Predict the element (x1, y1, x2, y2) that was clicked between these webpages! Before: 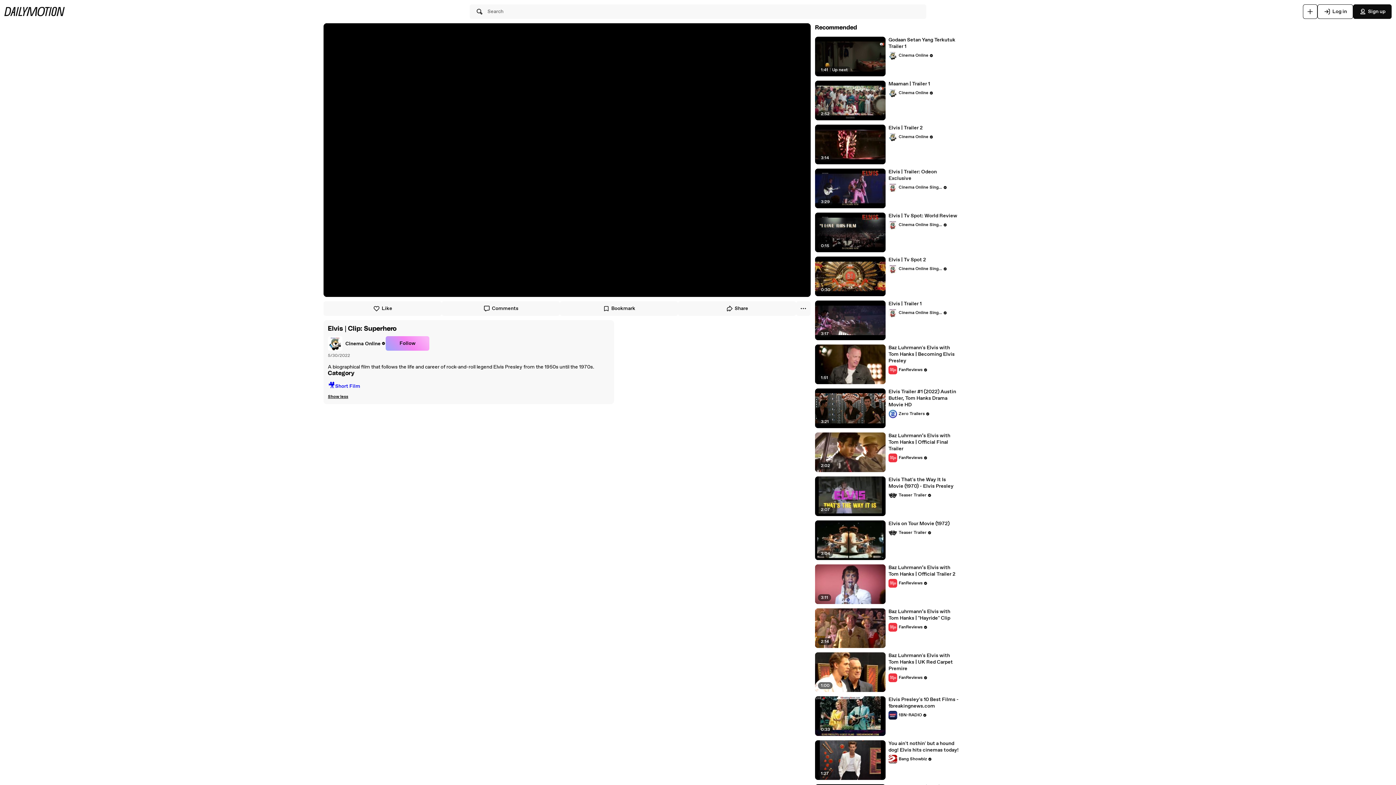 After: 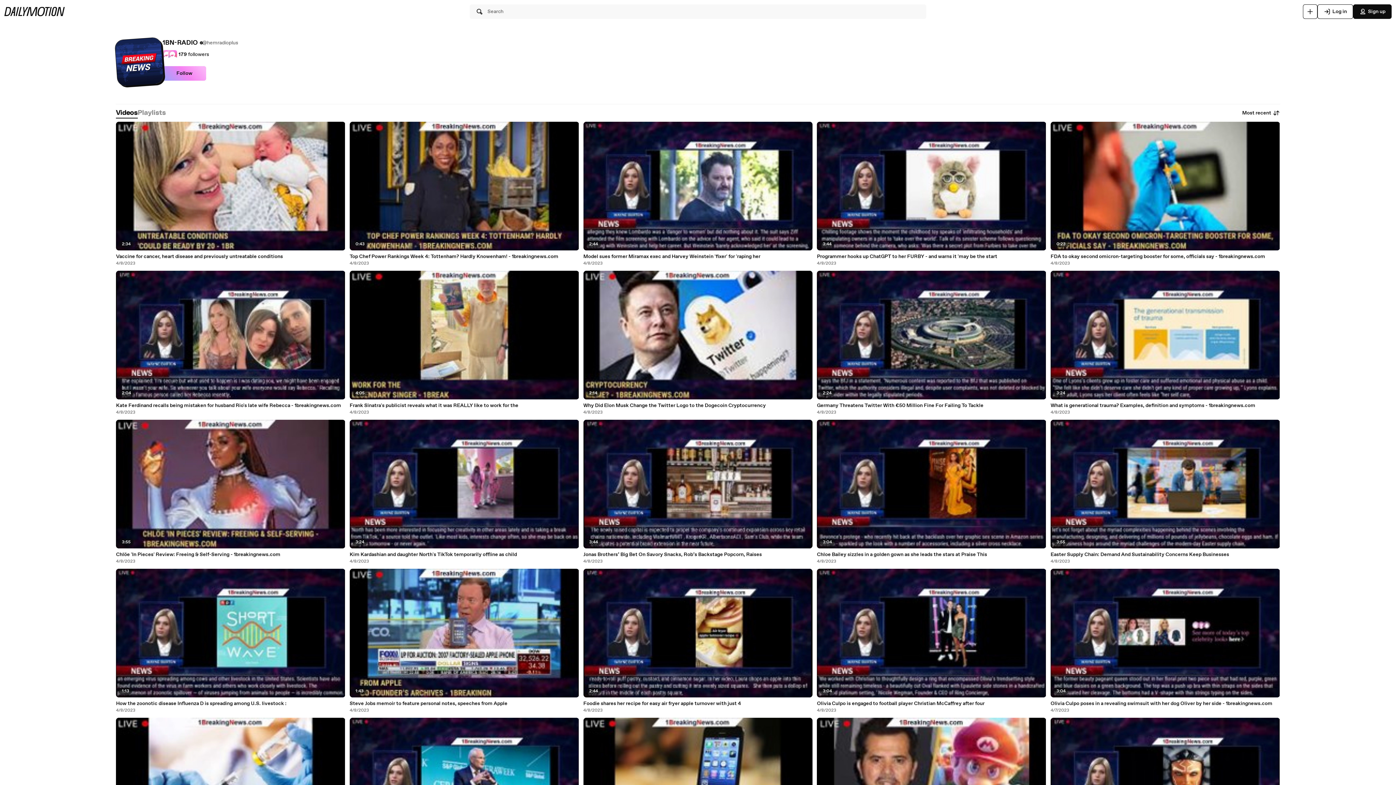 Action: bbox: (888, 711, 927, 720) label: 1BN-RADIO